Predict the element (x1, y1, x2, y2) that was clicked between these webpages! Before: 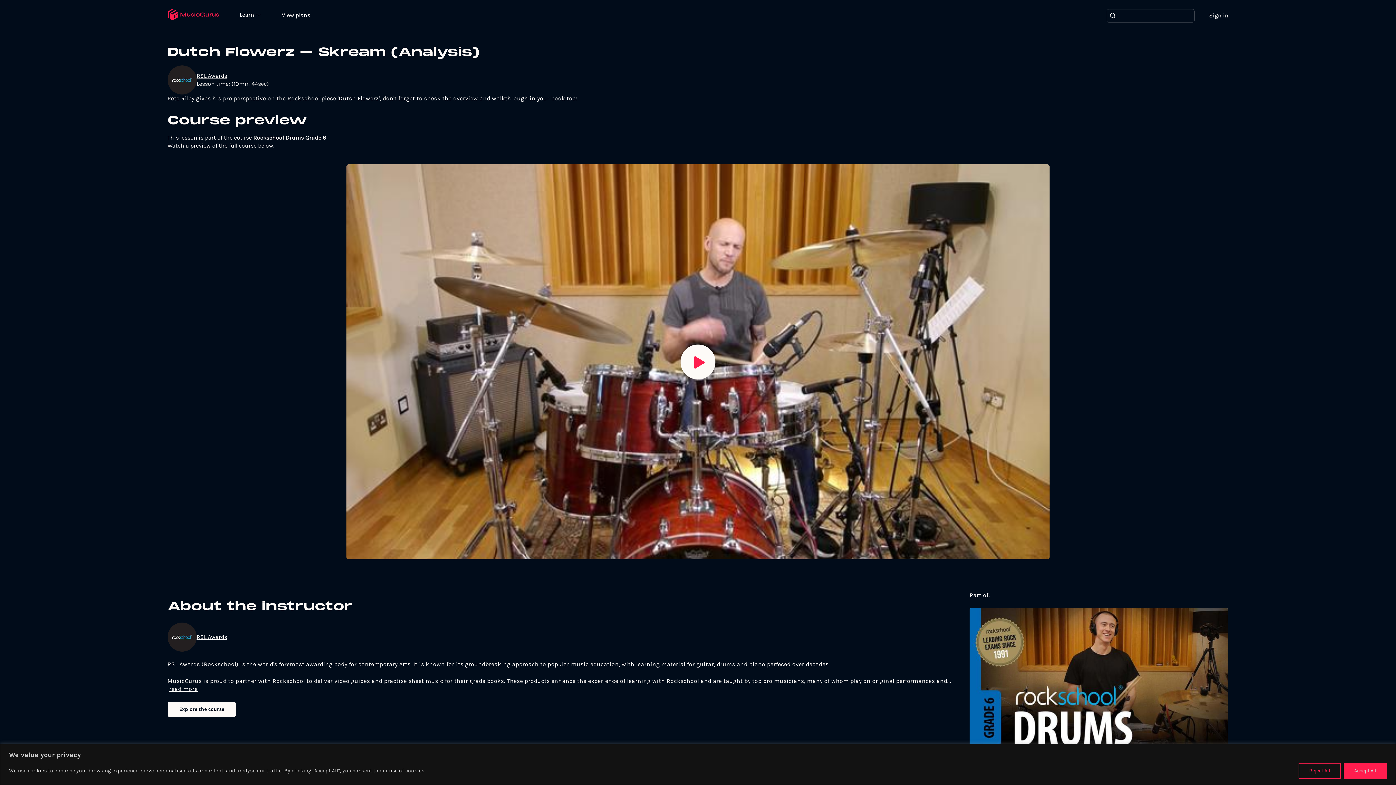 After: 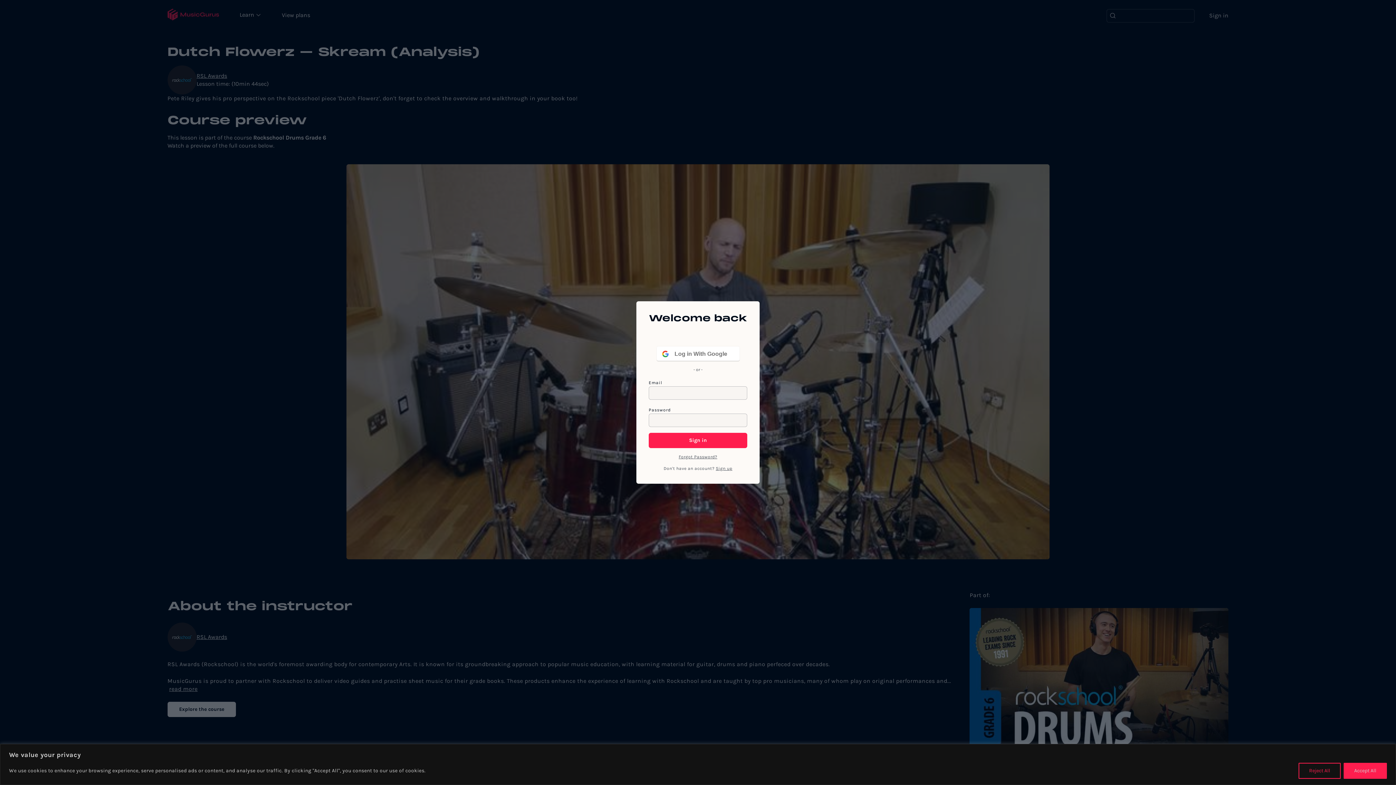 Action: bbox: (1209, 11, 1228, 19) label: Sign in